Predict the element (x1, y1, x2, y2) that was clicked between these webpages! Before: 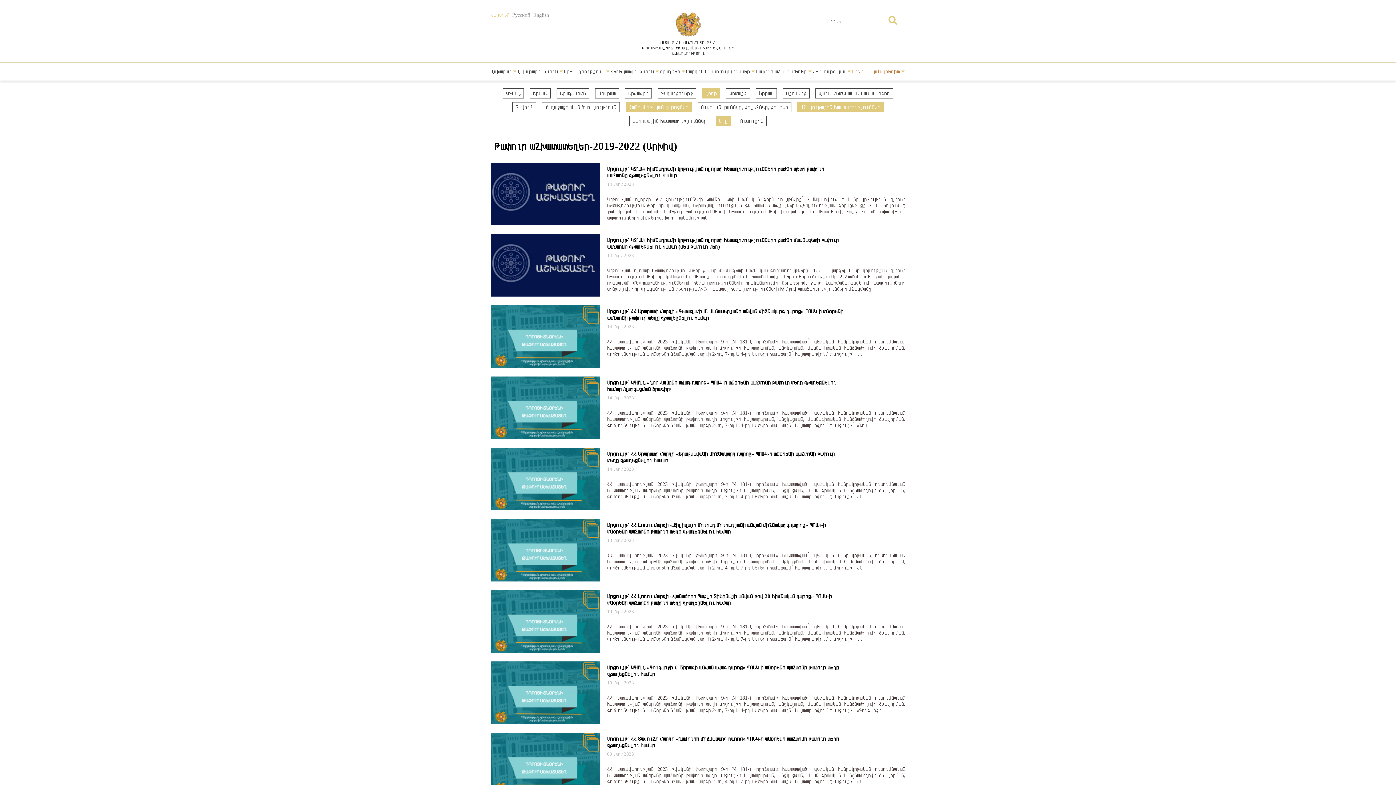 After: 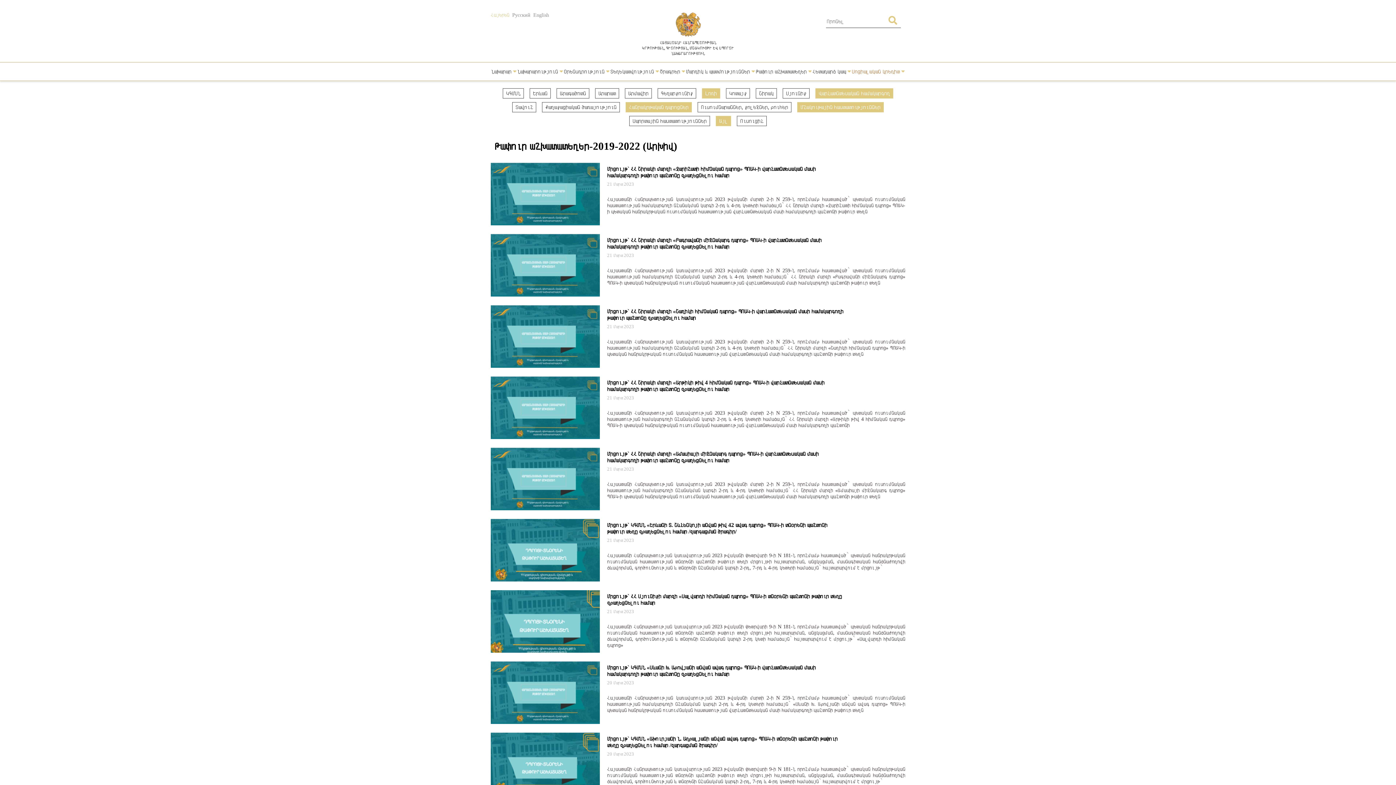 Action: label: Վարչատնտեսական համակարգող bbox: (815, 88, 893, 98)